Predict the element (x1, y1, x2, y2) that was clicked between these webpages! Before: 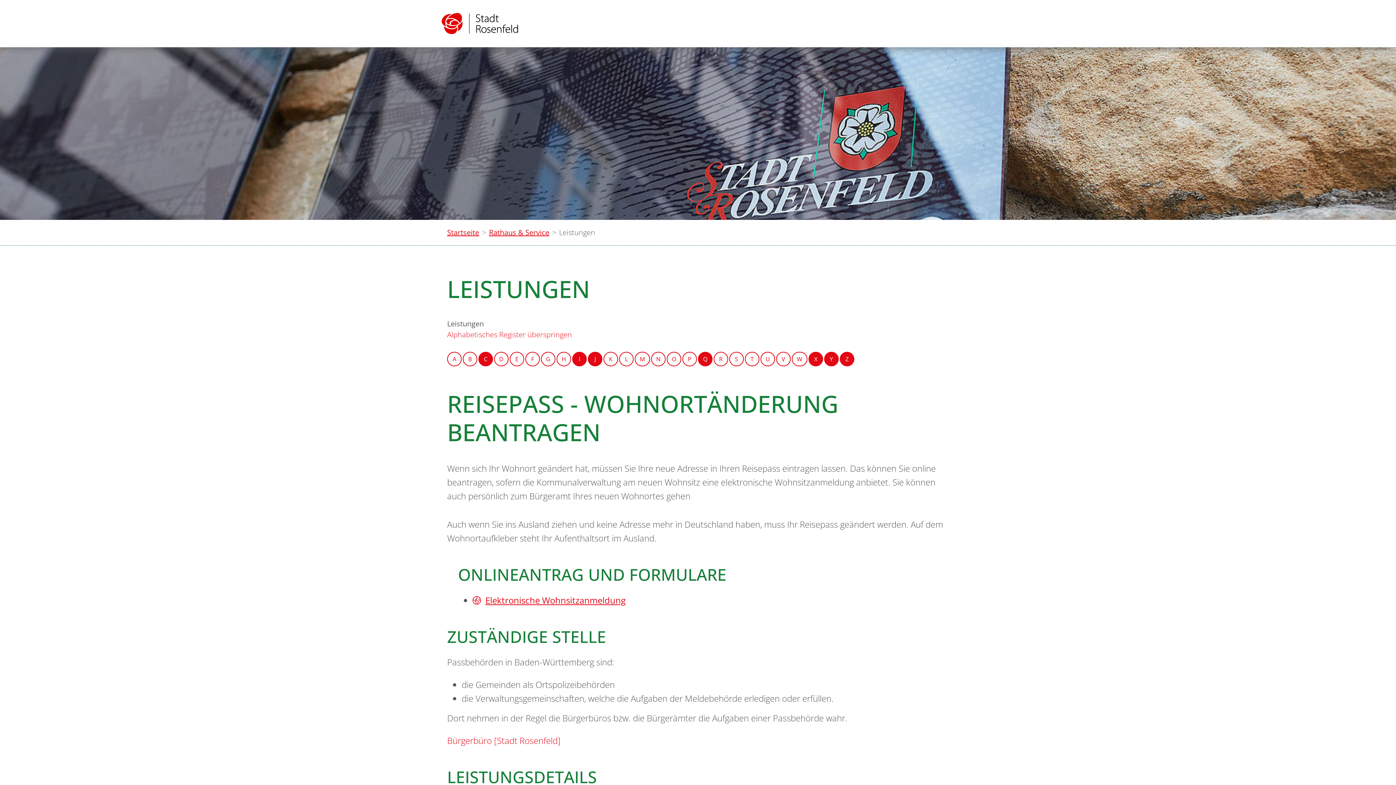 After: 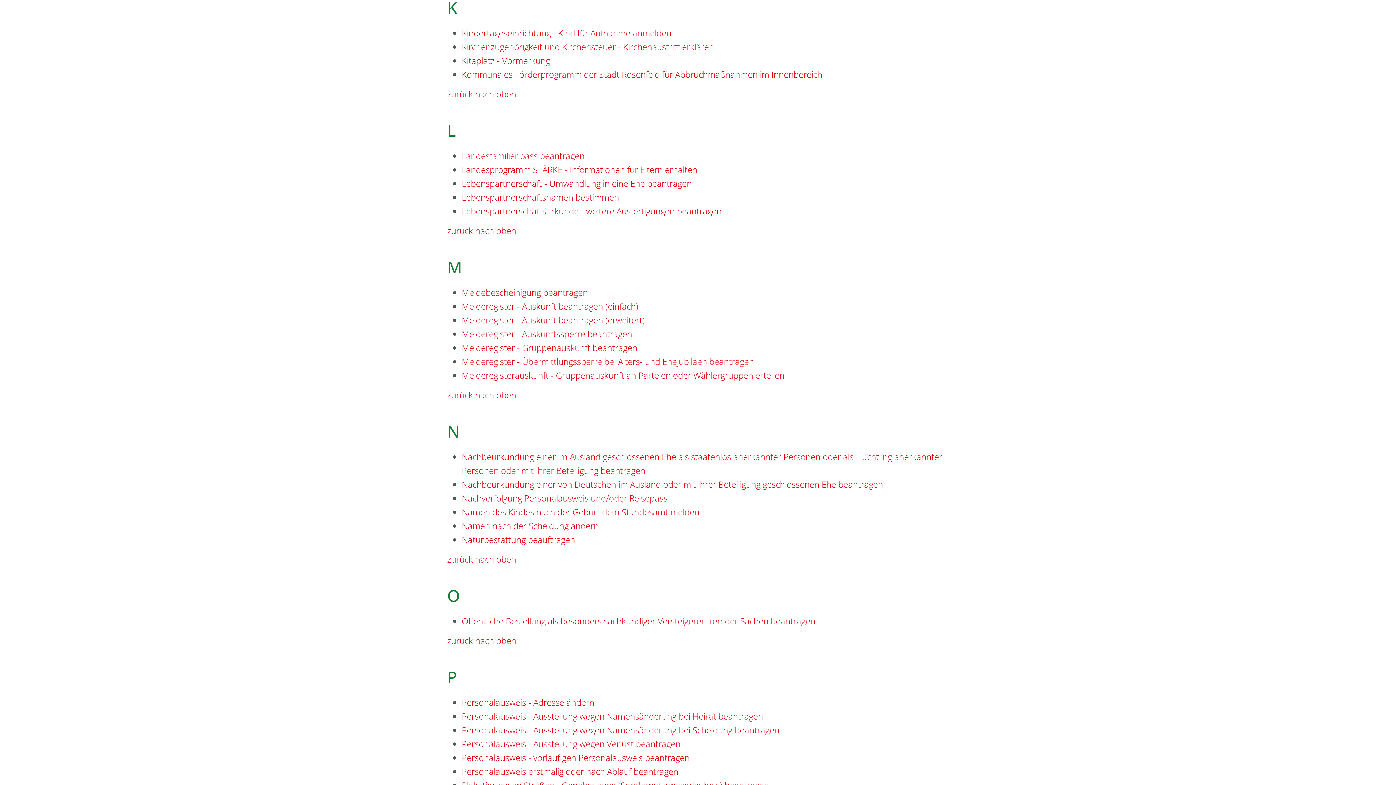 Action: bbox: (603, 352, 618, 366) label: Buchstabe K